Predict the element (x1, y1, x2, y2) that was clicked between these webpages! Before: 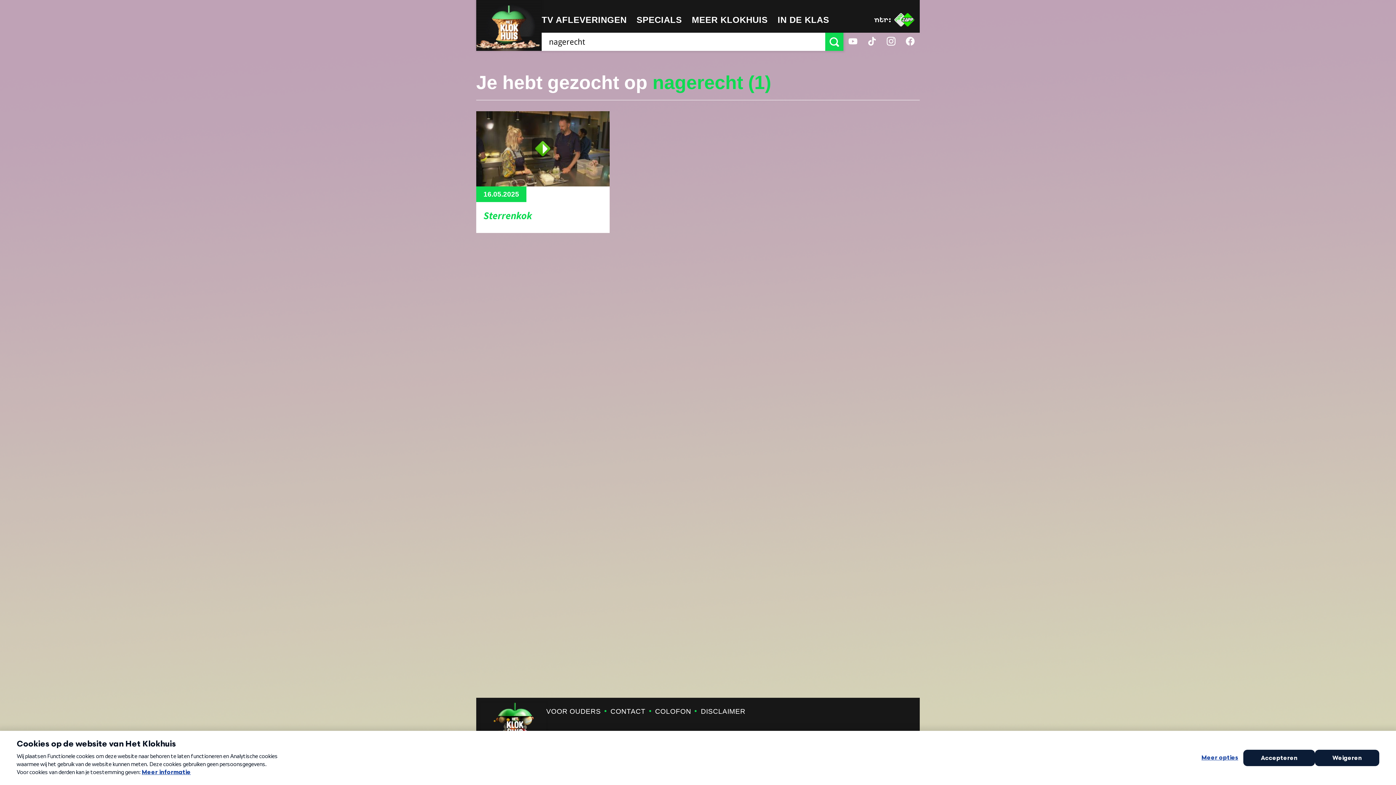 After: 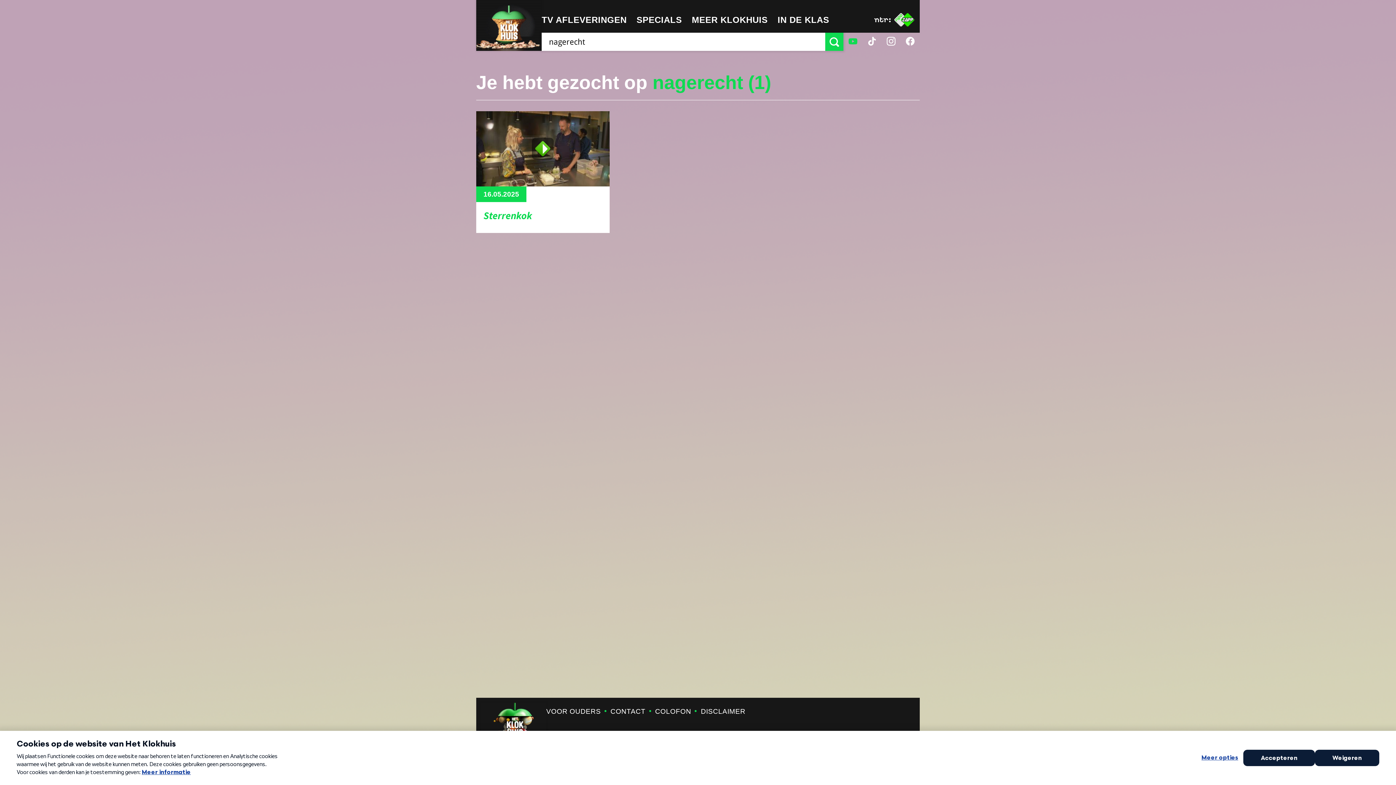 Action: bbox: (843, 32, 862, 50)